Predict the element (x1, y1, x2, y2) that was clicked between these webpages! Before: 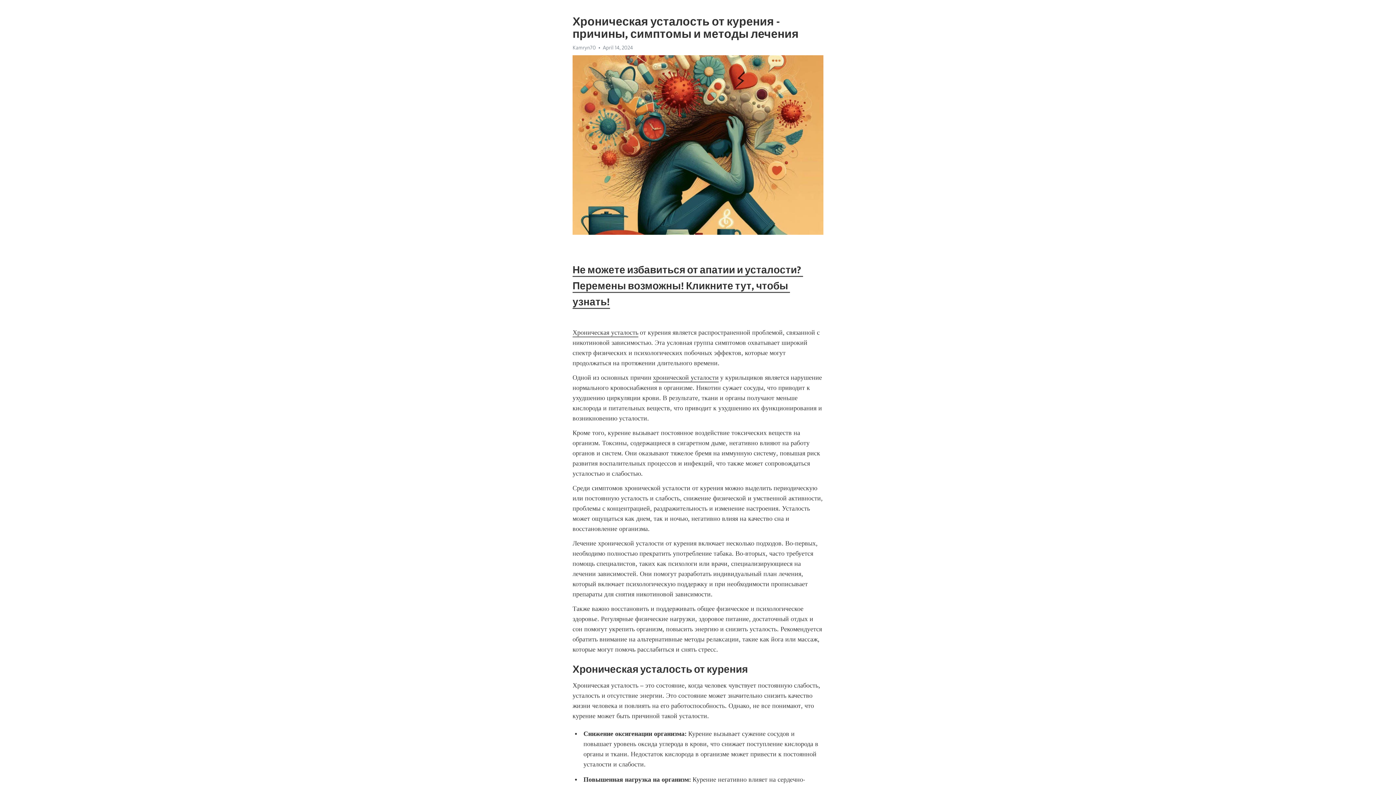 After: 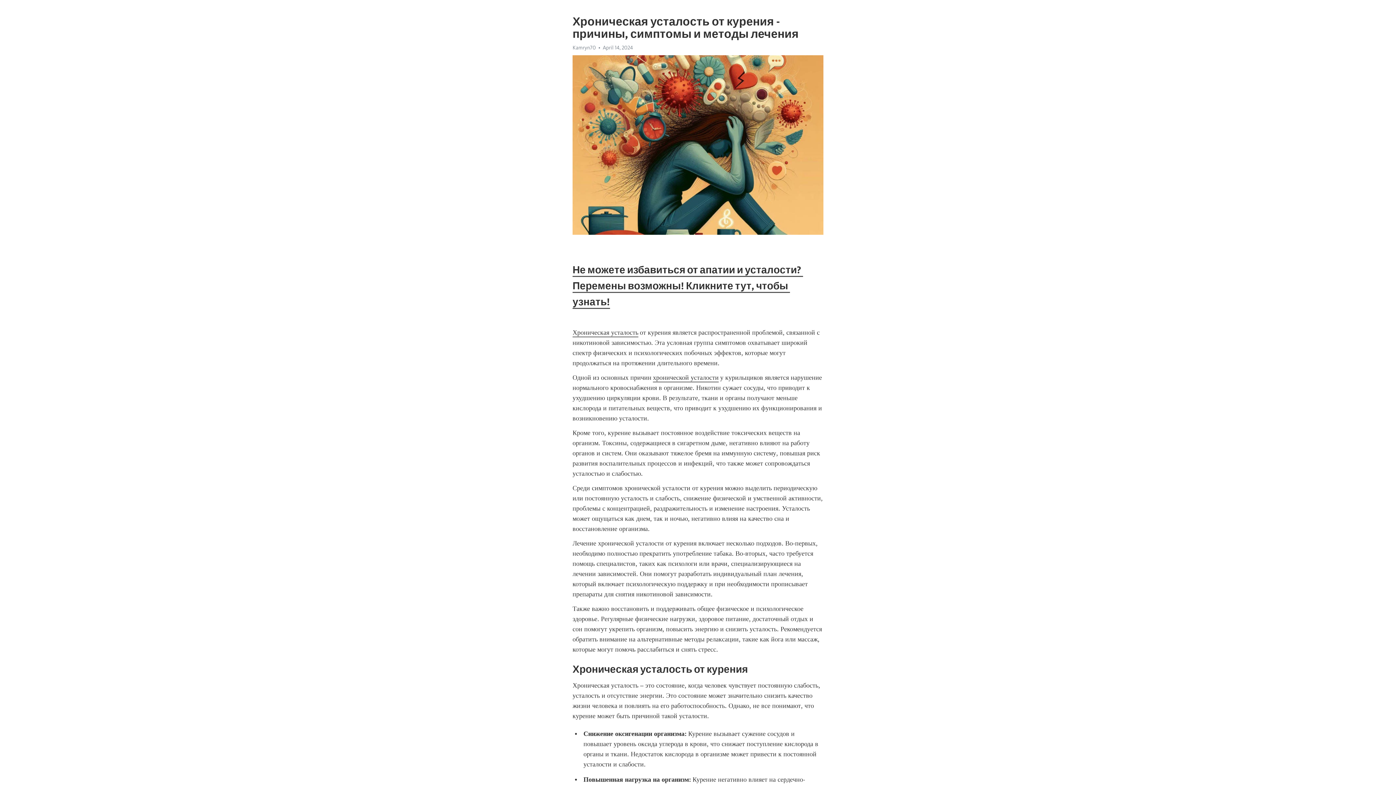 Action: bbox: (653, 373, 718, 382) label: хронической усталости